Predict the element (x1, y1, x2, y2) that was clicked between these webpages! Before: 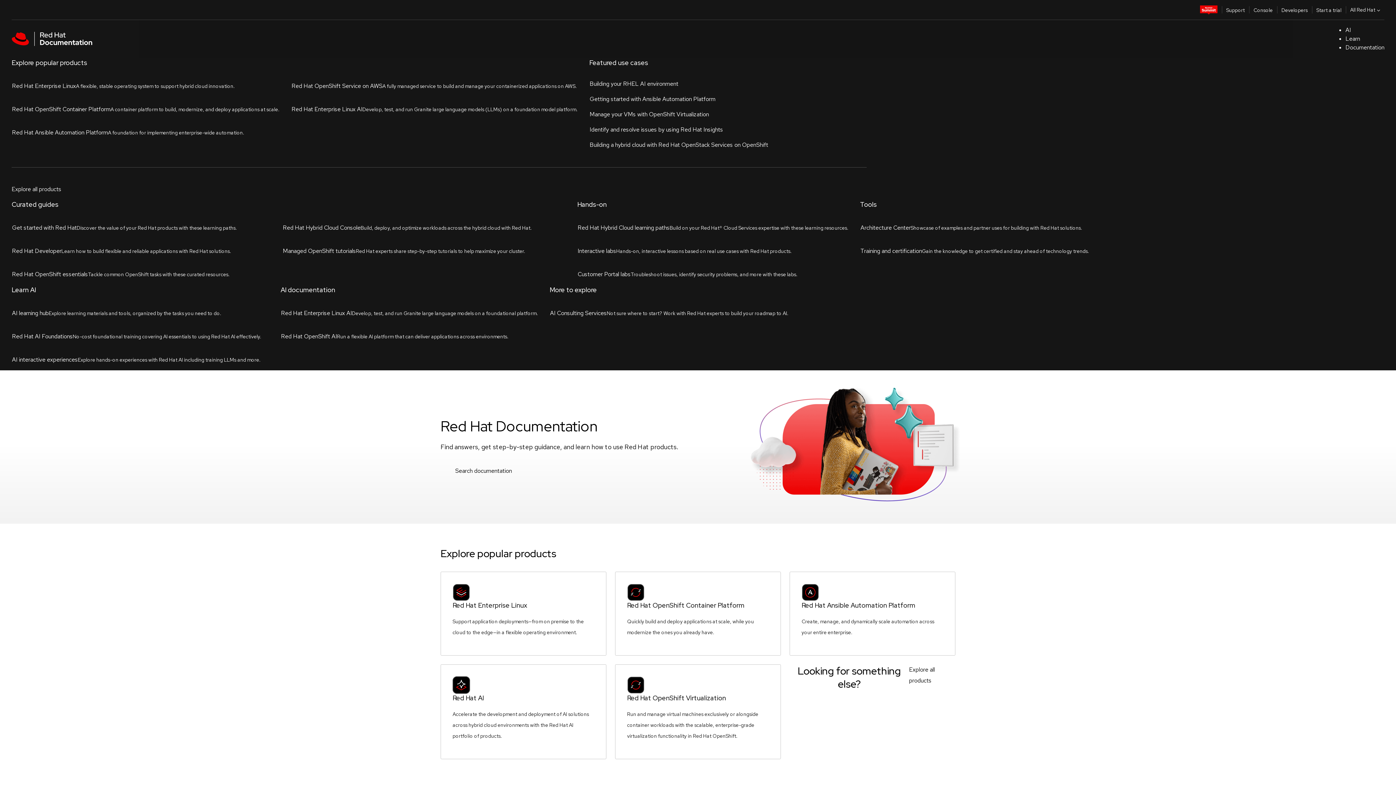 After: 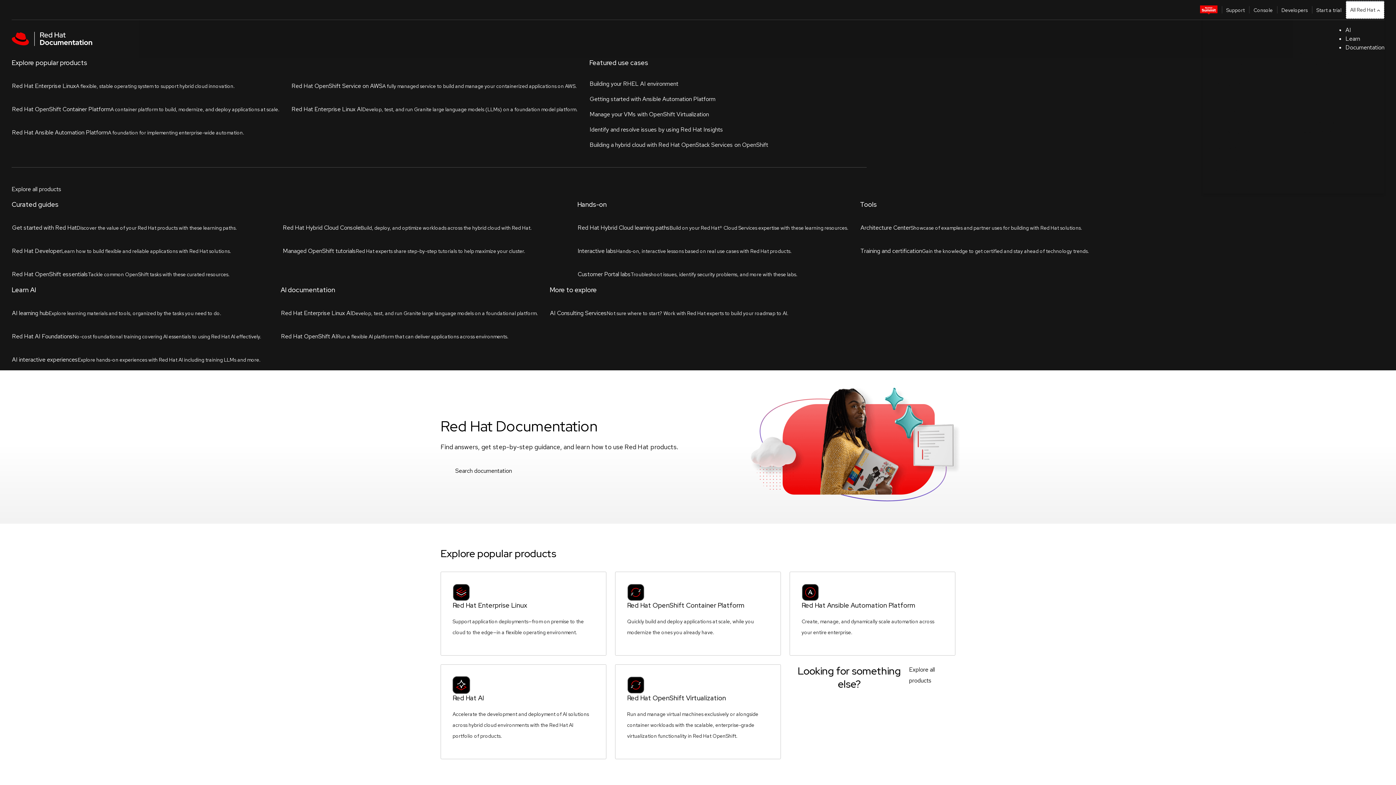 Action: label: All Red Hat bbox: (1346, 0, 1384, 18)